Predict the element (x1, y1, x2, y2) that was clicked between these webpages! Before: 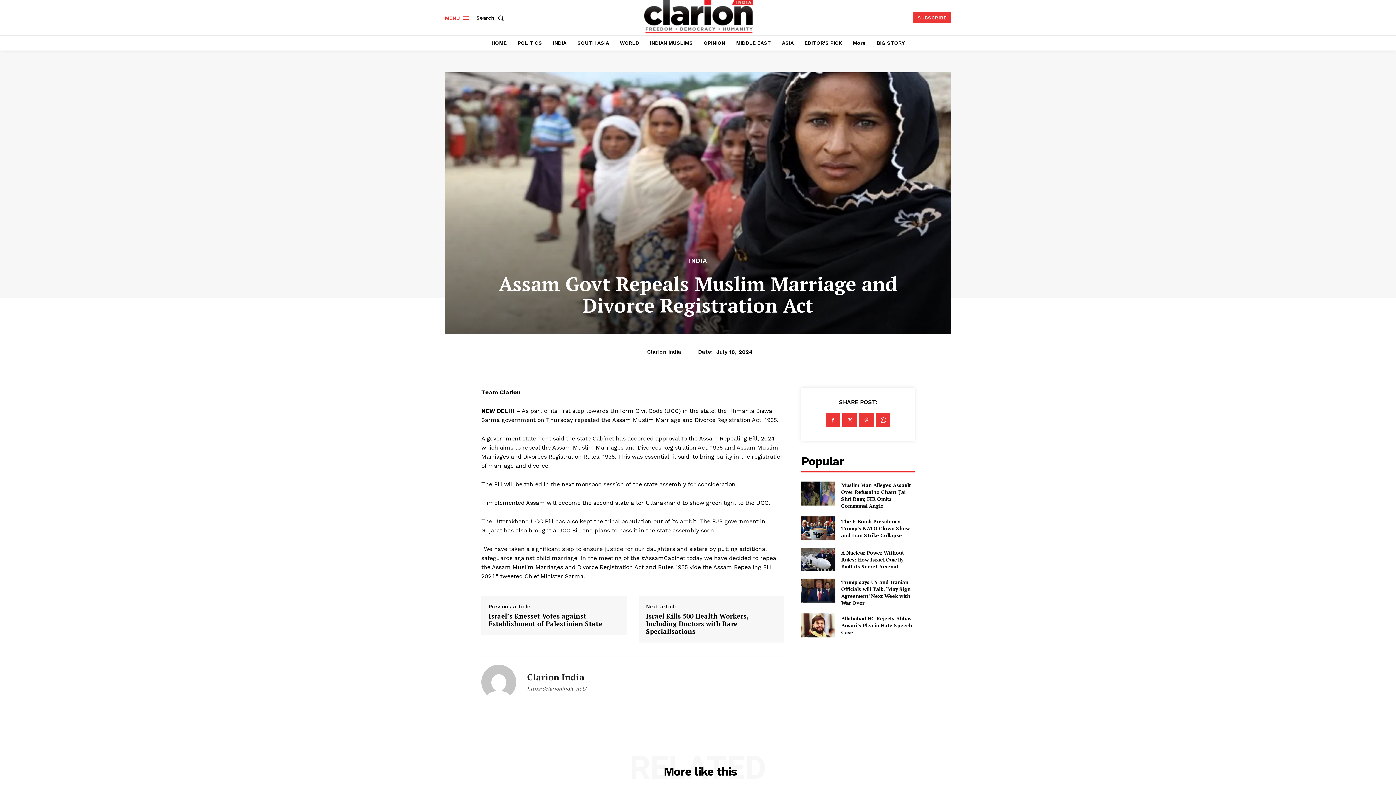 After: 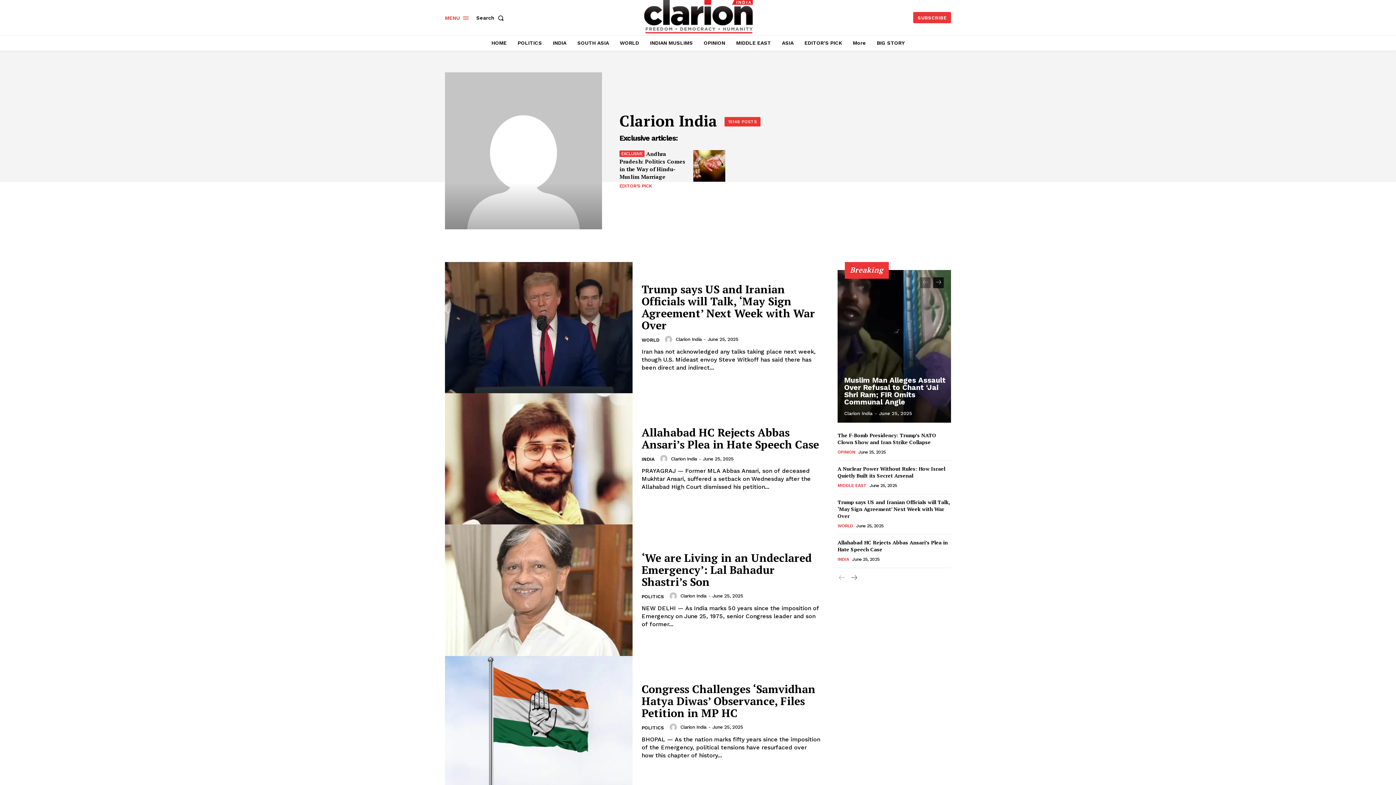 Action: bbox: (527, 672, 586, 682) label: Clarion India